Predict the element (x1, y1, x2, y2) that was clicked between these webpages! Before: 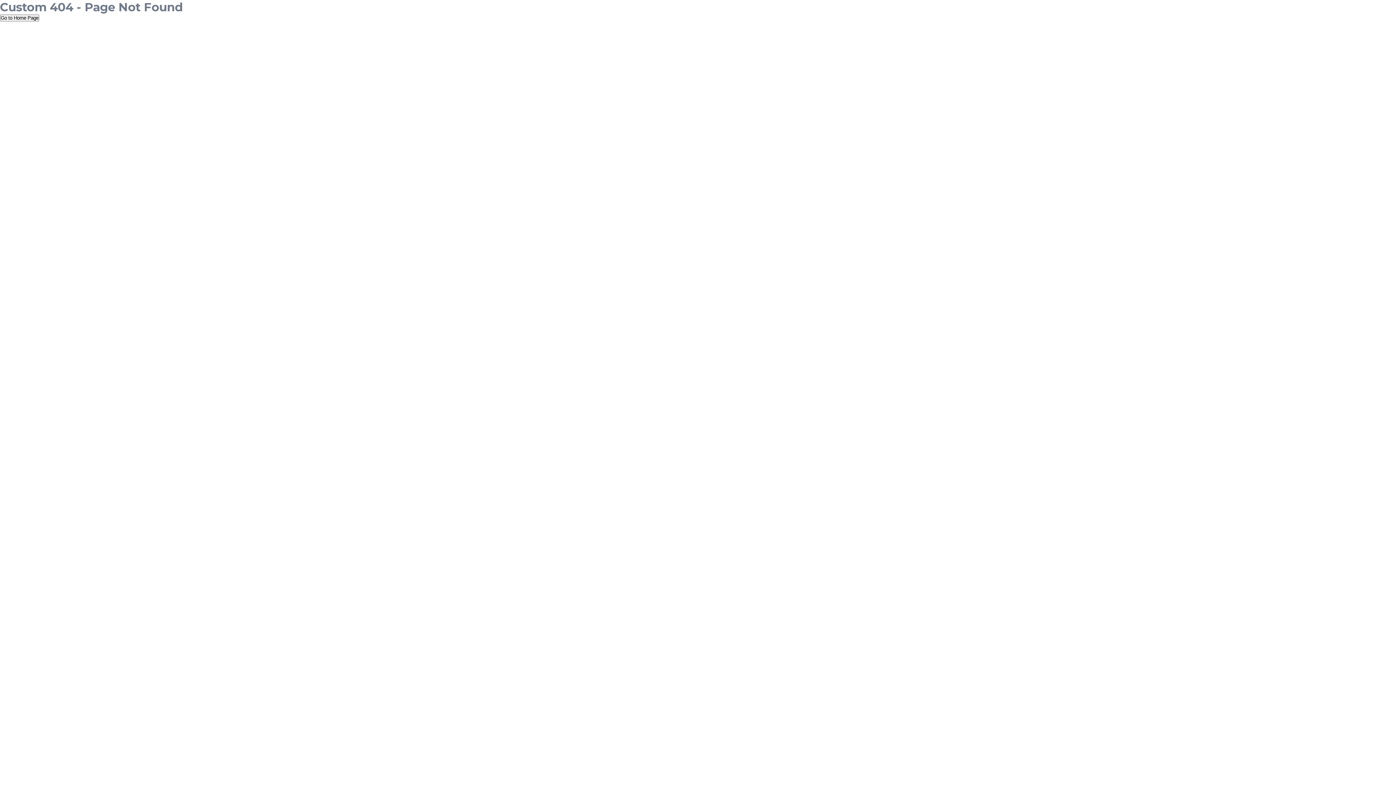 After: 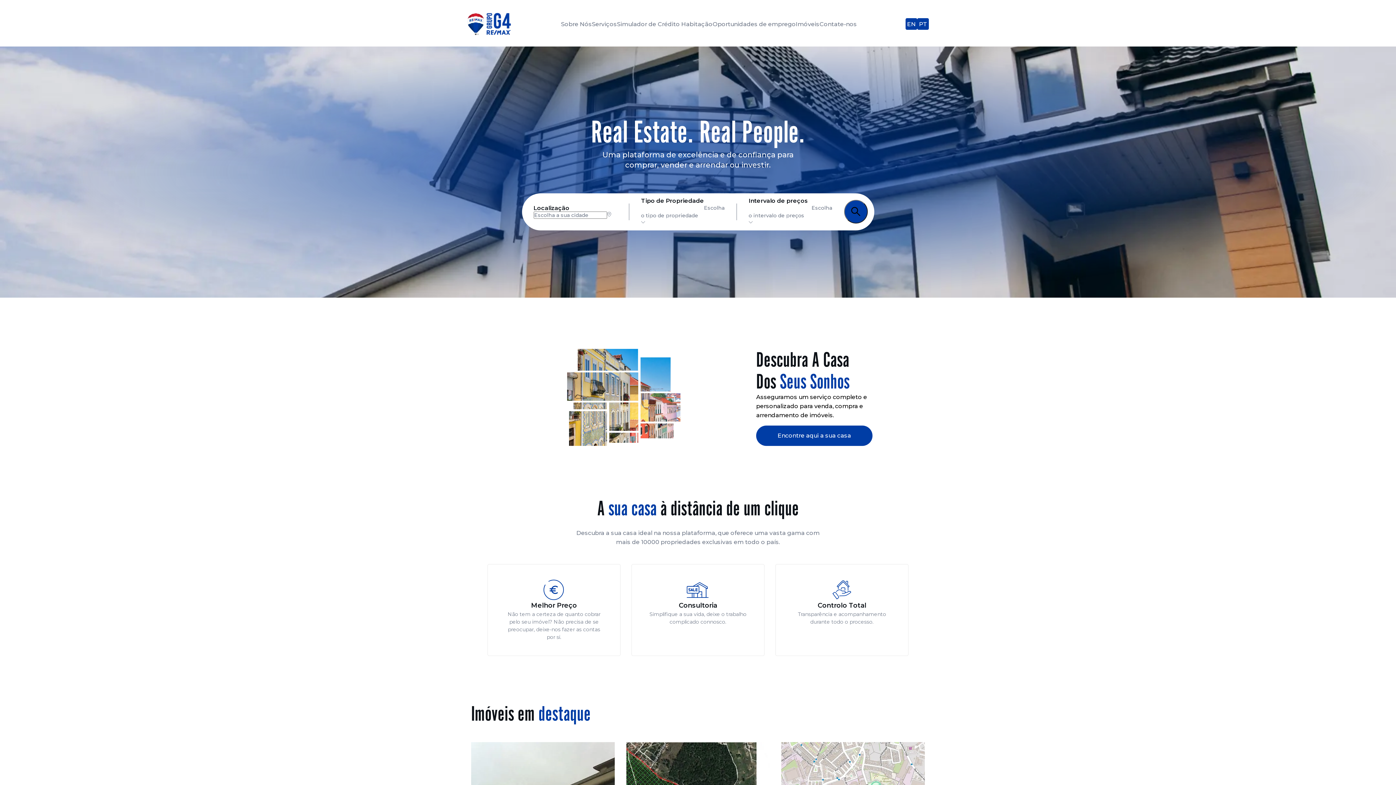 Action: bbox: (0, 14, 39, 21) label: Go to Home Page